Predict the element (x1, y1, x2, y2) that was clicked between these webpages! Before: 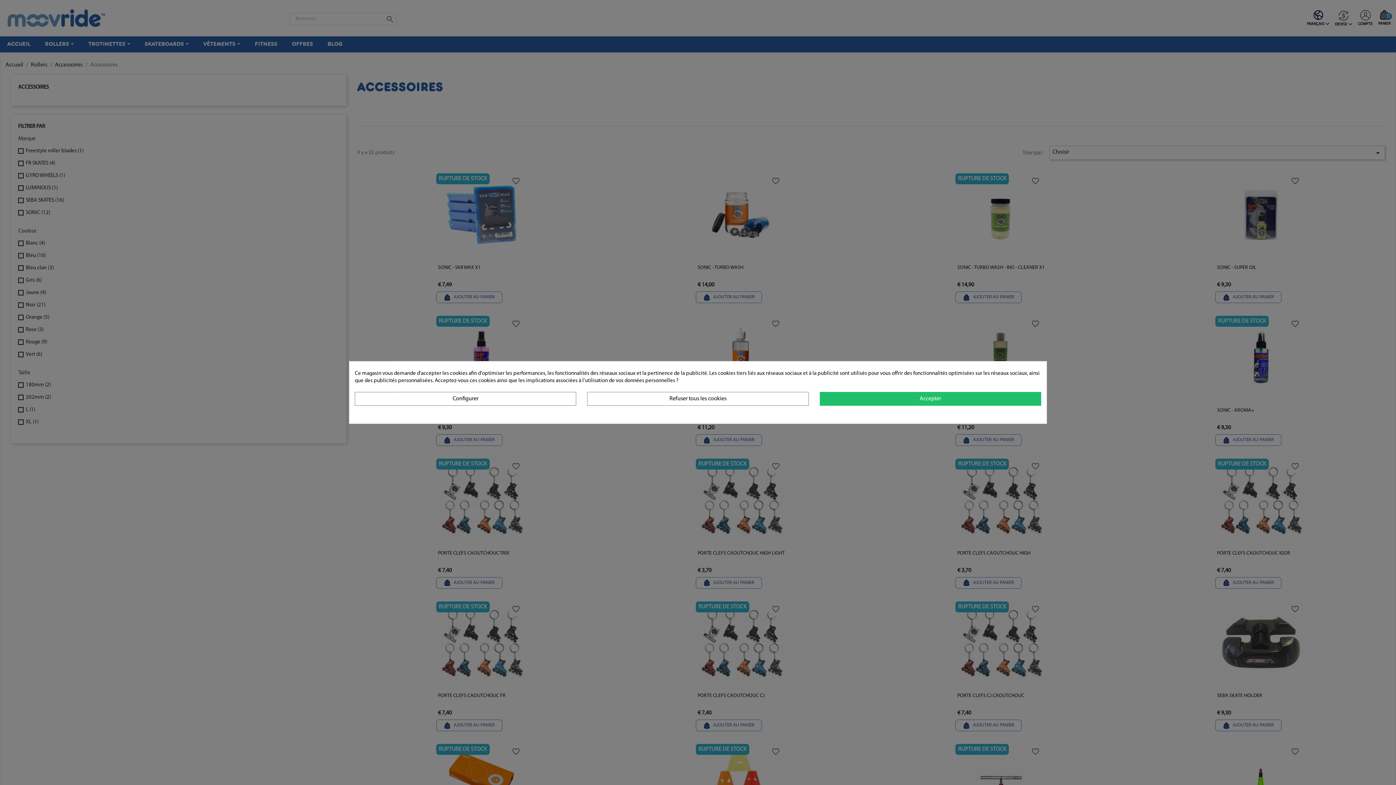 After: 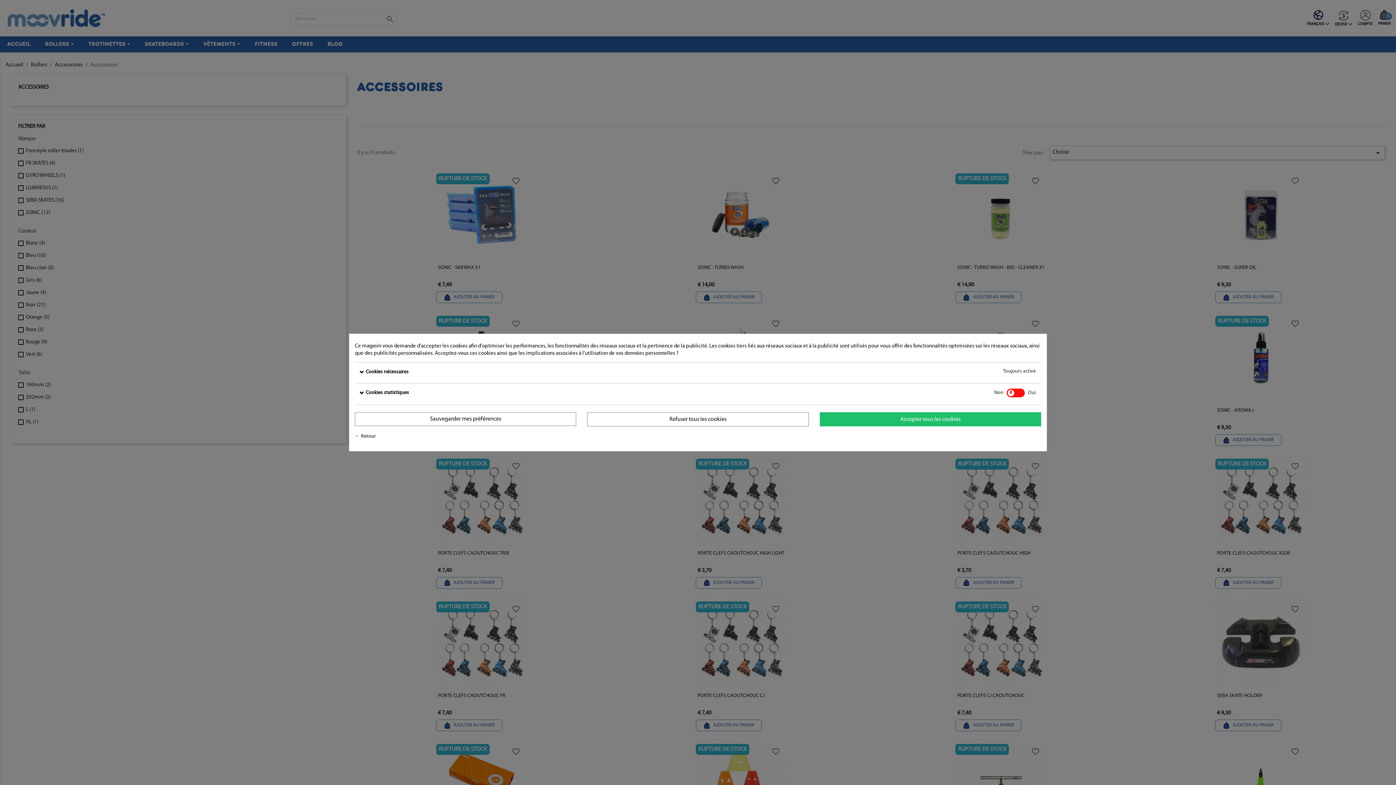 Action: bbox: (354, 392, 576, 406) label: Configurer